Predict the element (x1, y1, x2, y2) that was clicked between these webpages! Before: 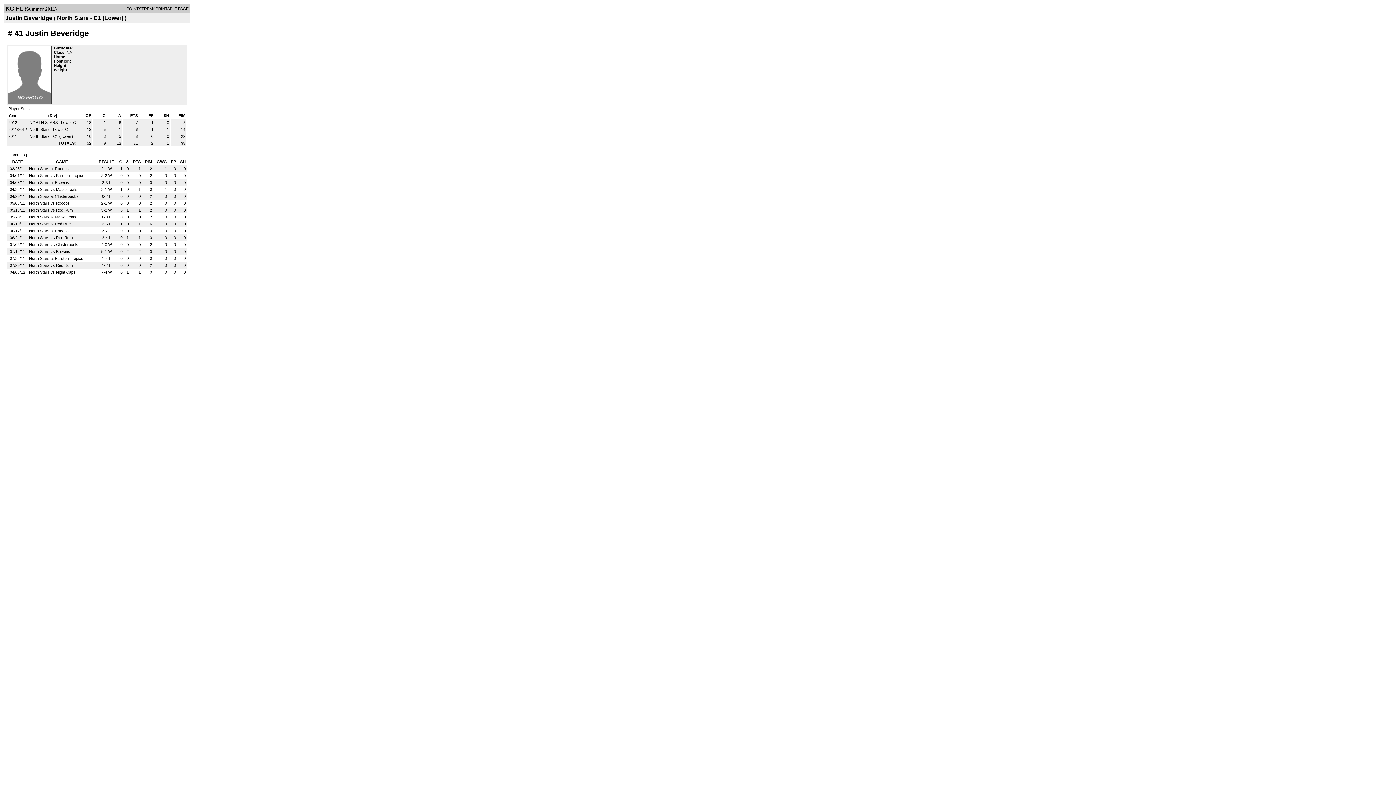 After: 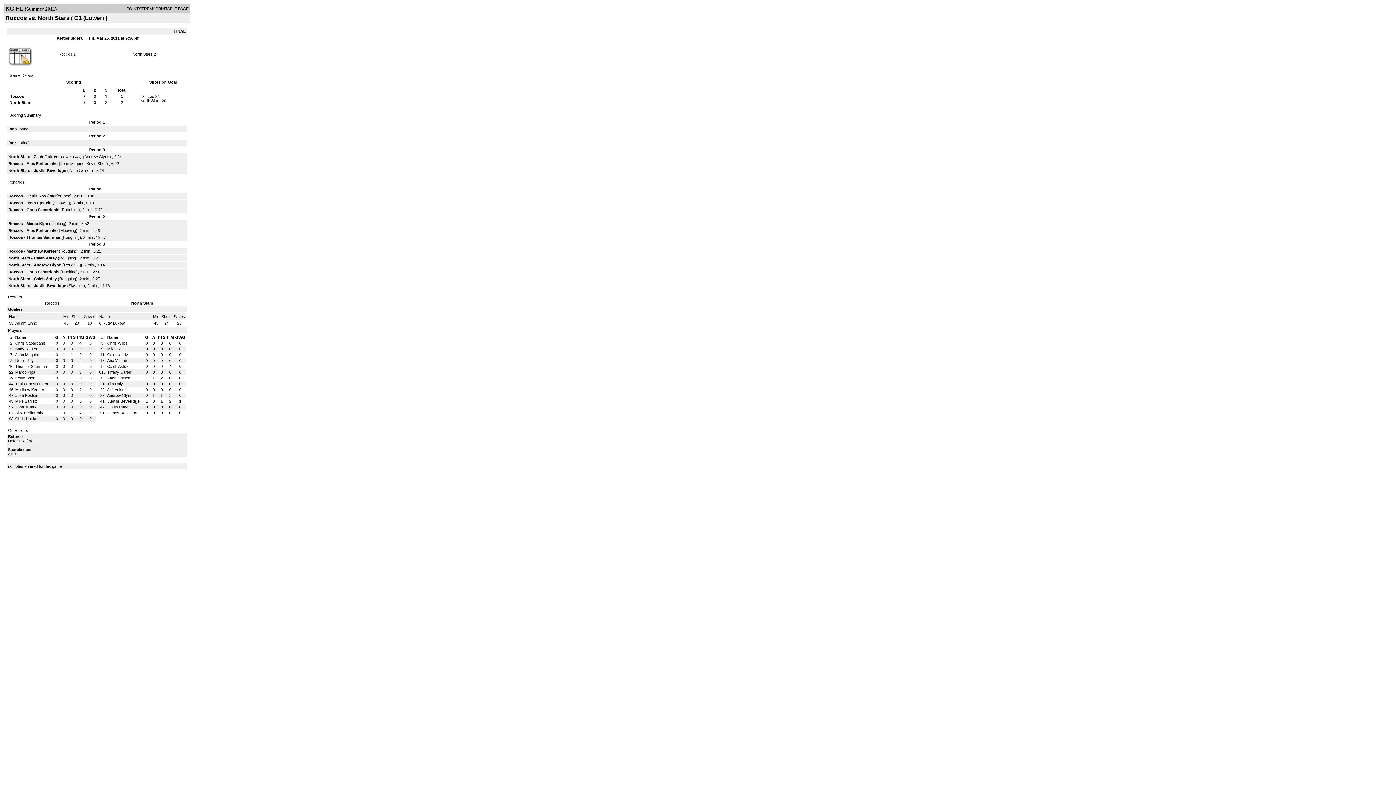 Action: label: North Stars at Roccos bbox: (29, 166, 68, 170)